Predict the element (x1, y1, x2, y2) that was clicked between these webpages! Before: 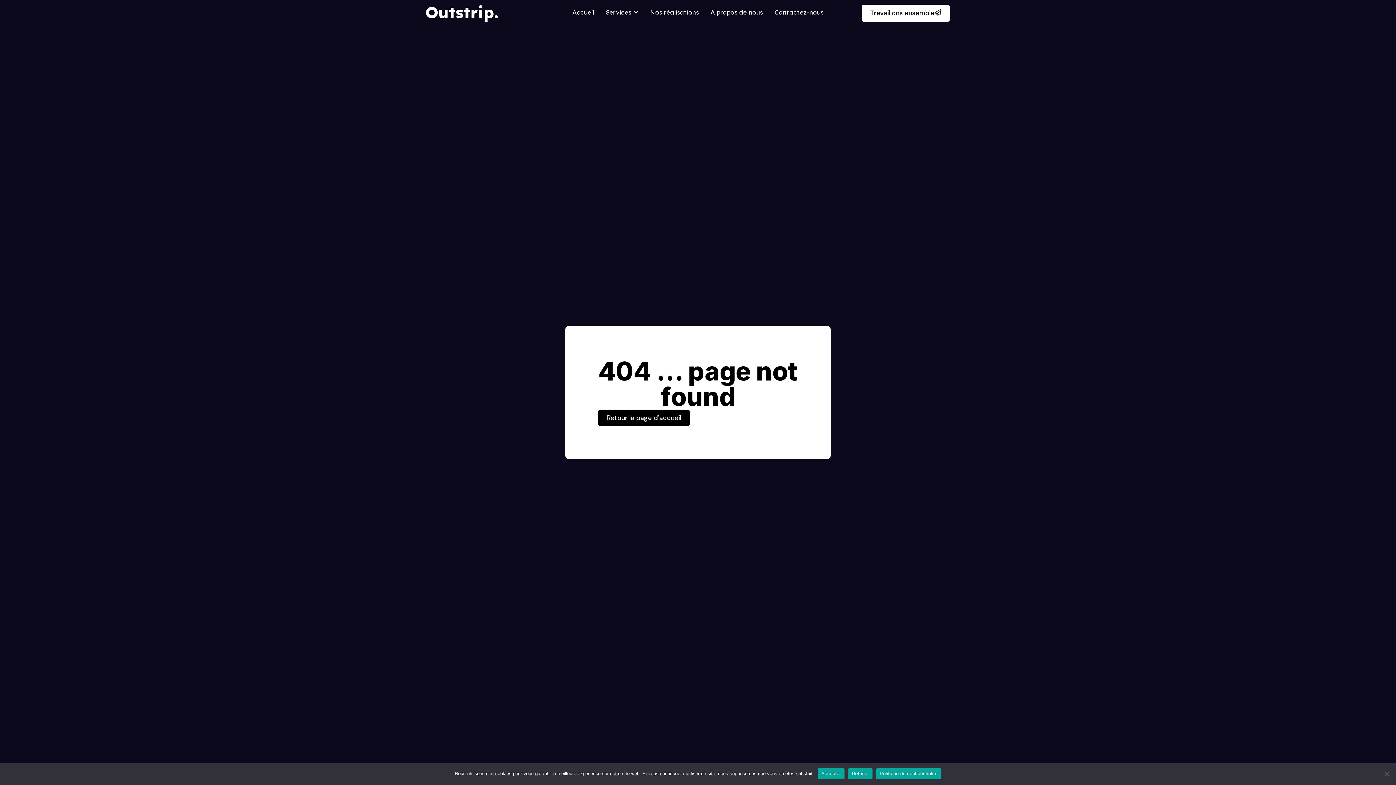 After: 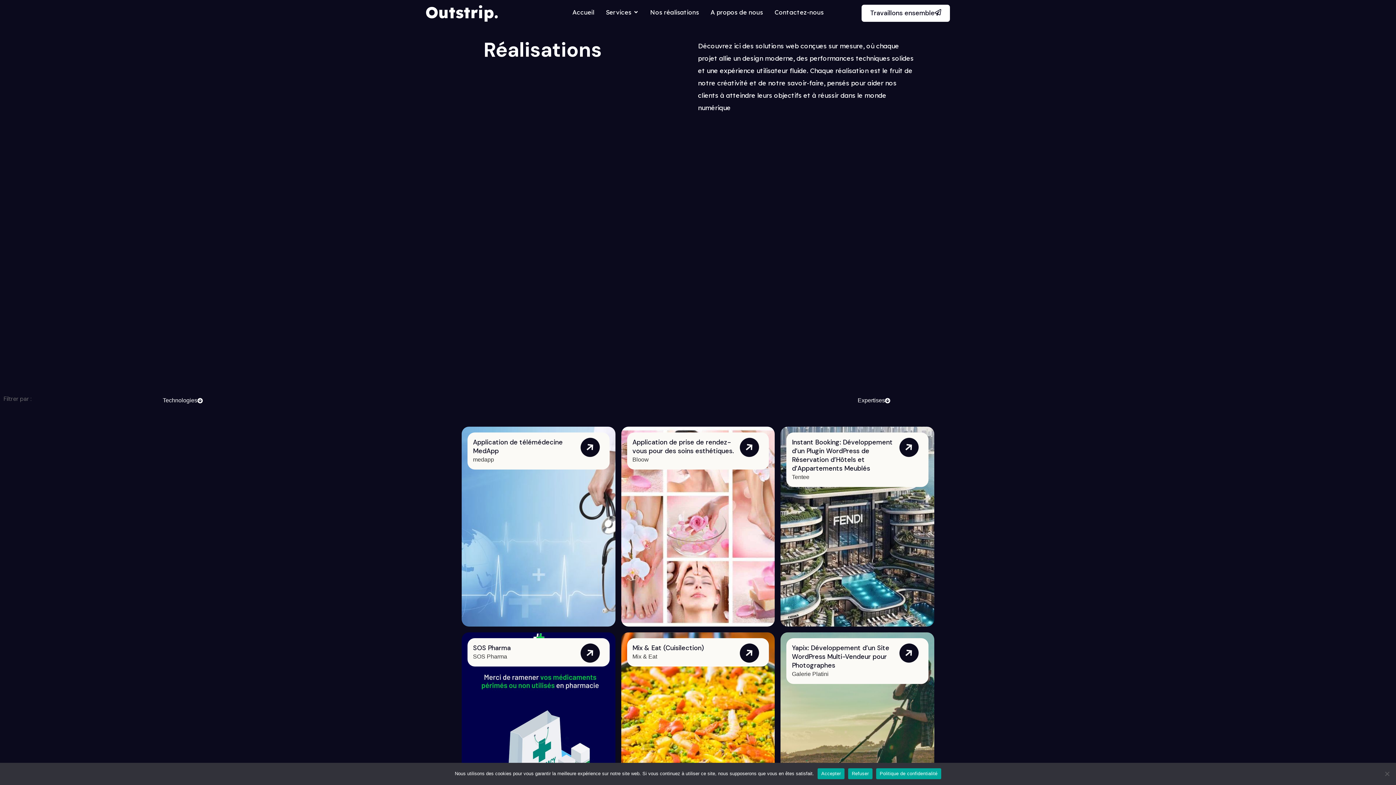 Action: label: Nos réalisations bbox: (650, 7, 699, 16)